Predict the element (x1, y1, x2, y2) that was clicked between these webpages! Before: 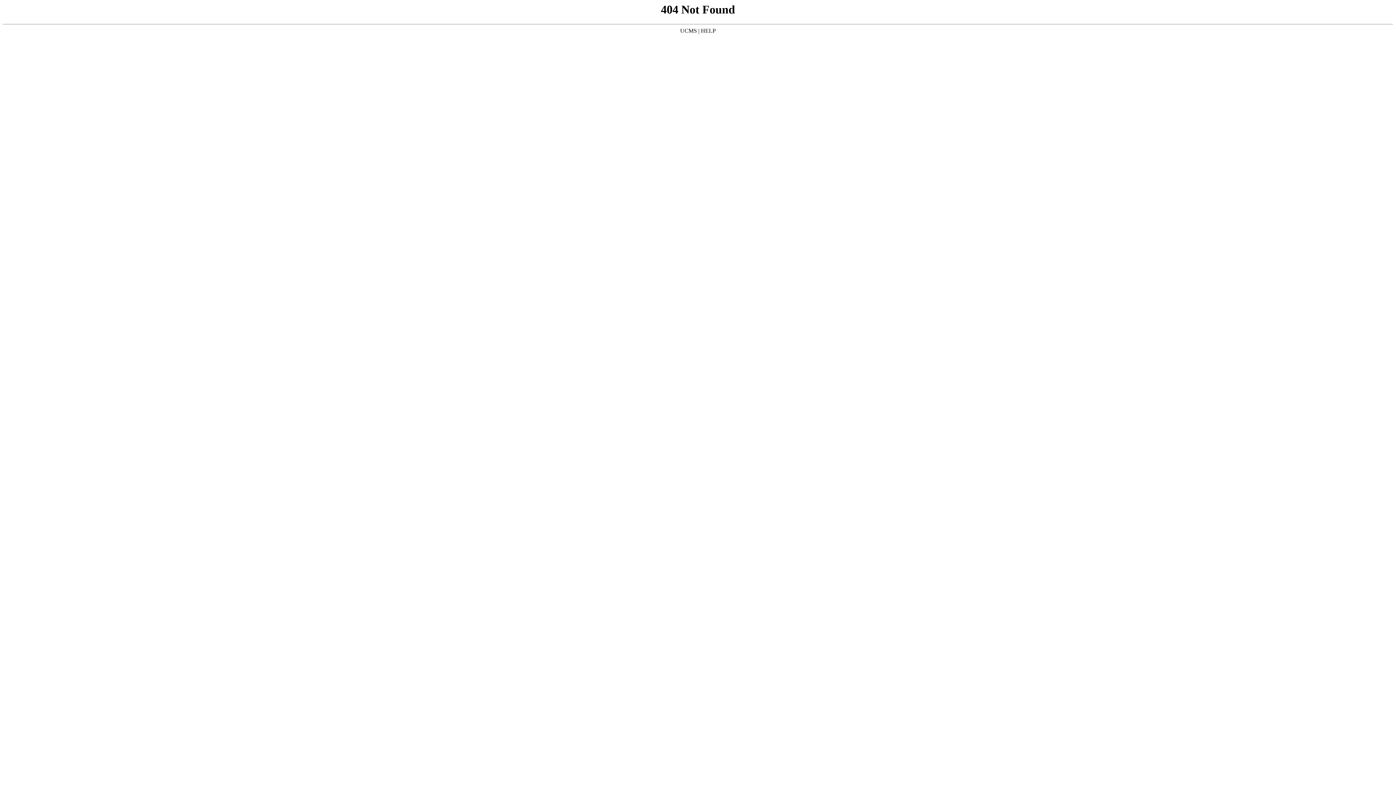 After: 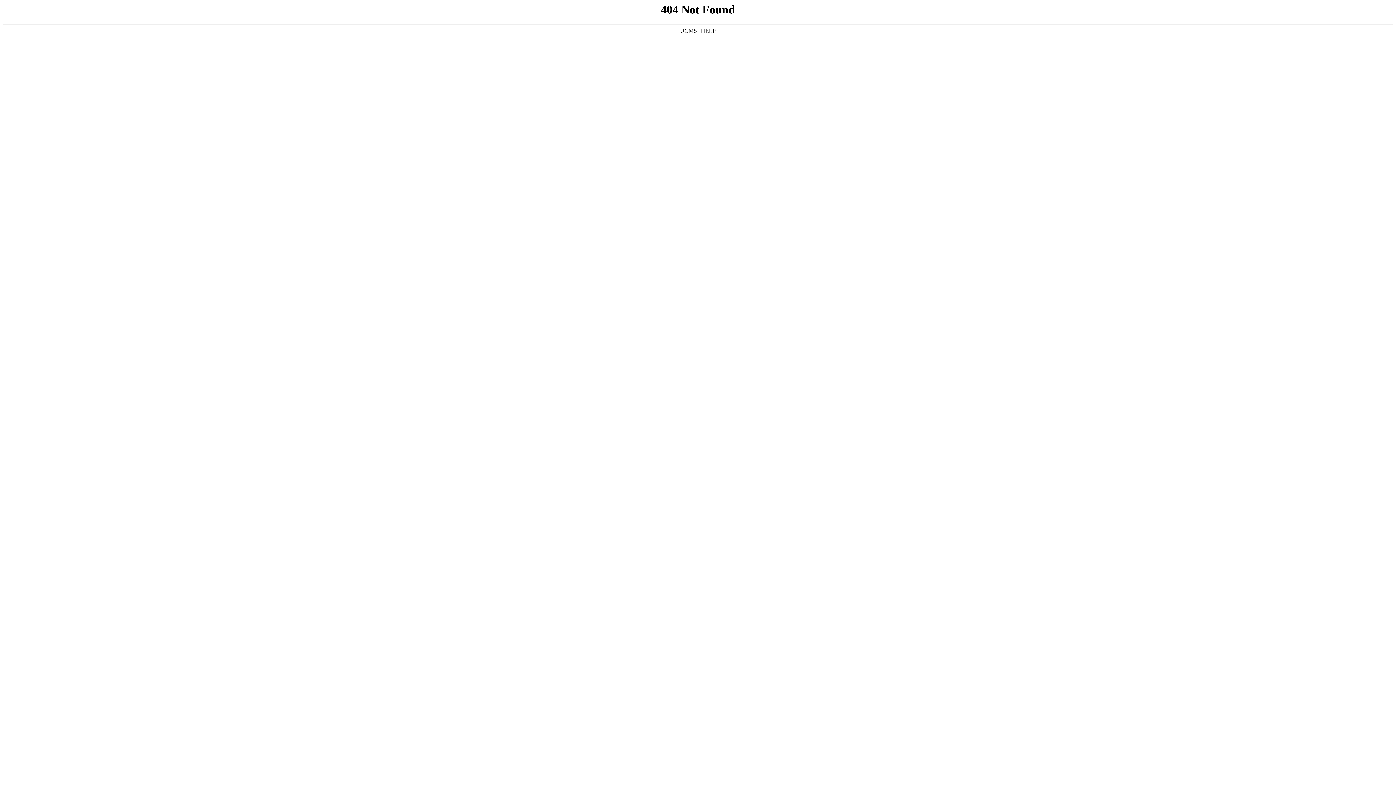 Action: label: HELP bbox: (701, 27, 716, 33)